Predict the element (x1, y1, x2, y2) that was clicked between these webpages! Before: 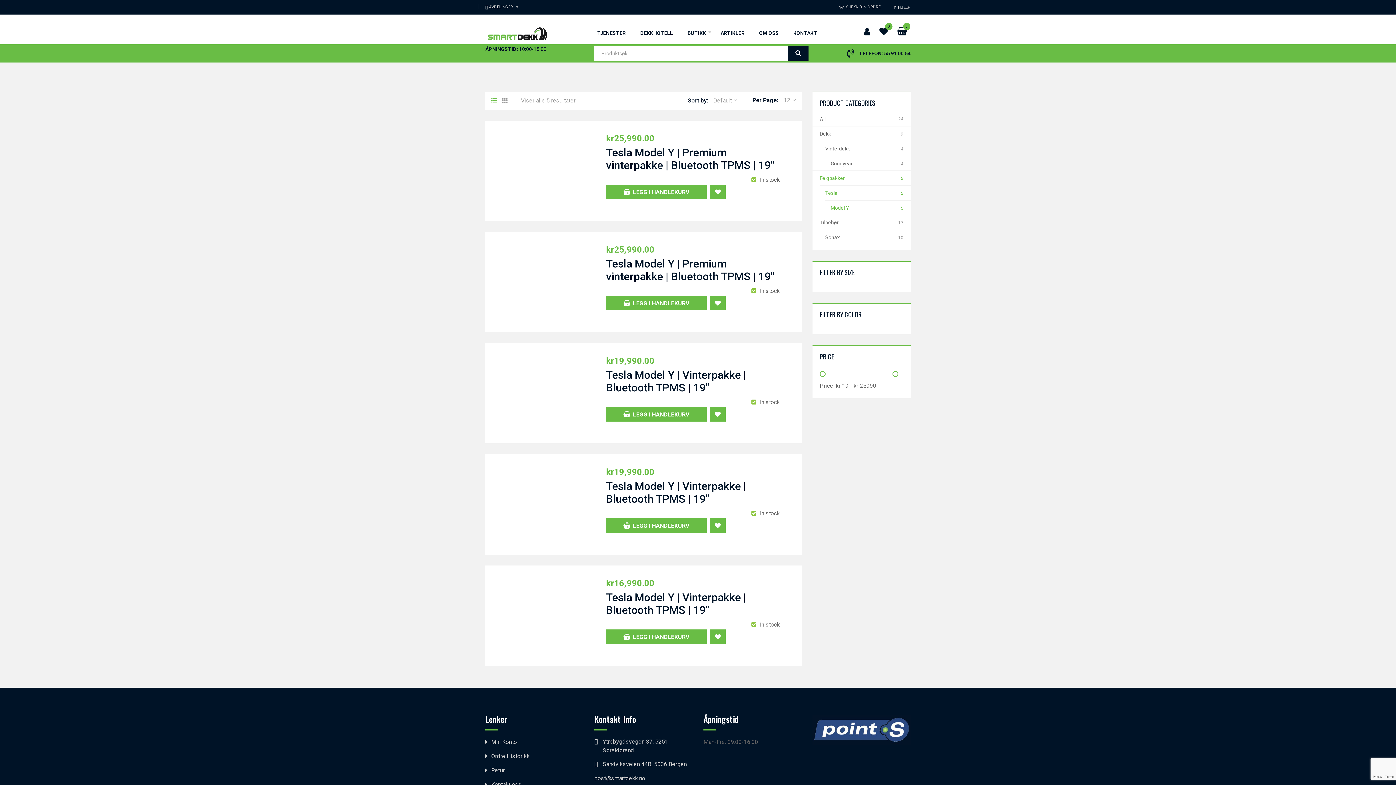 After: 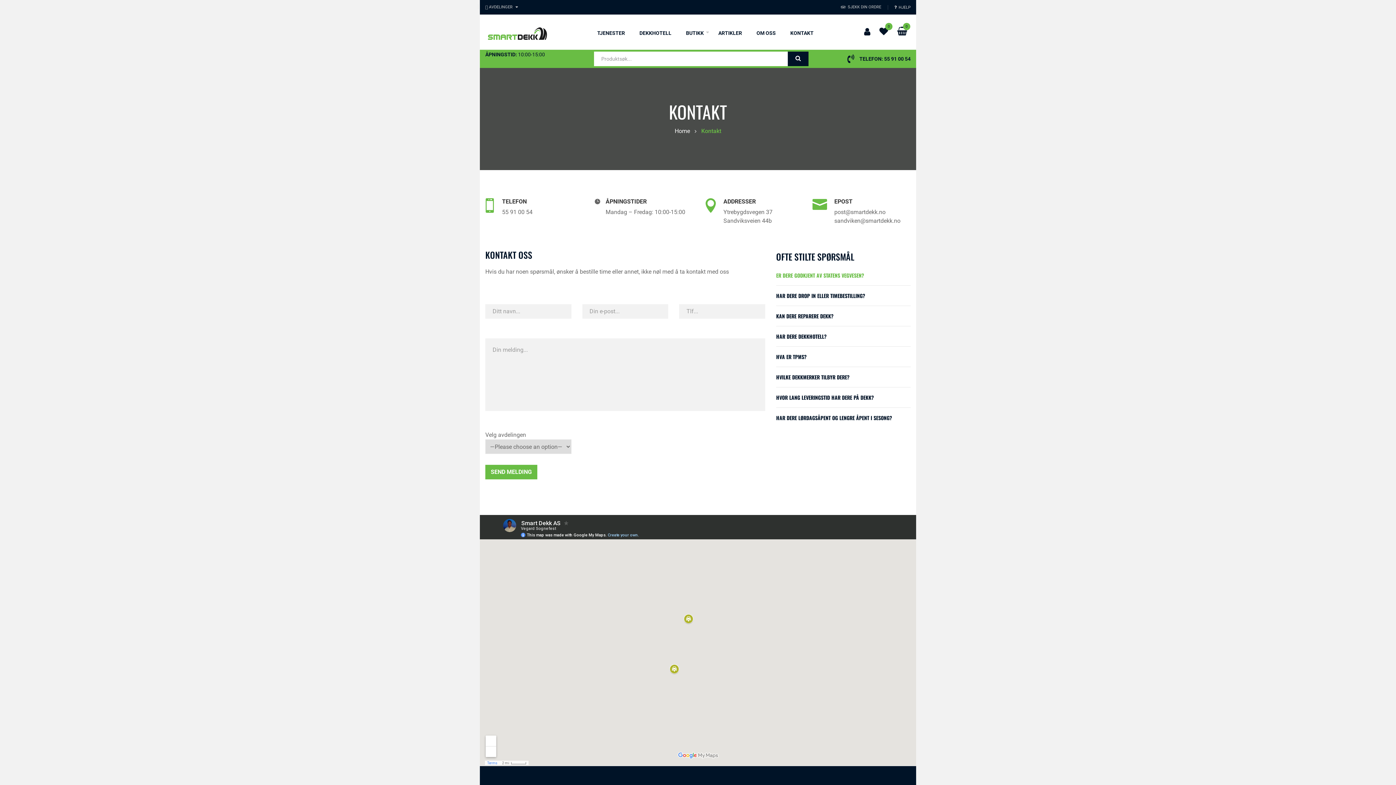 Action: label: Retur bbox: (491, 767, 504, 774)